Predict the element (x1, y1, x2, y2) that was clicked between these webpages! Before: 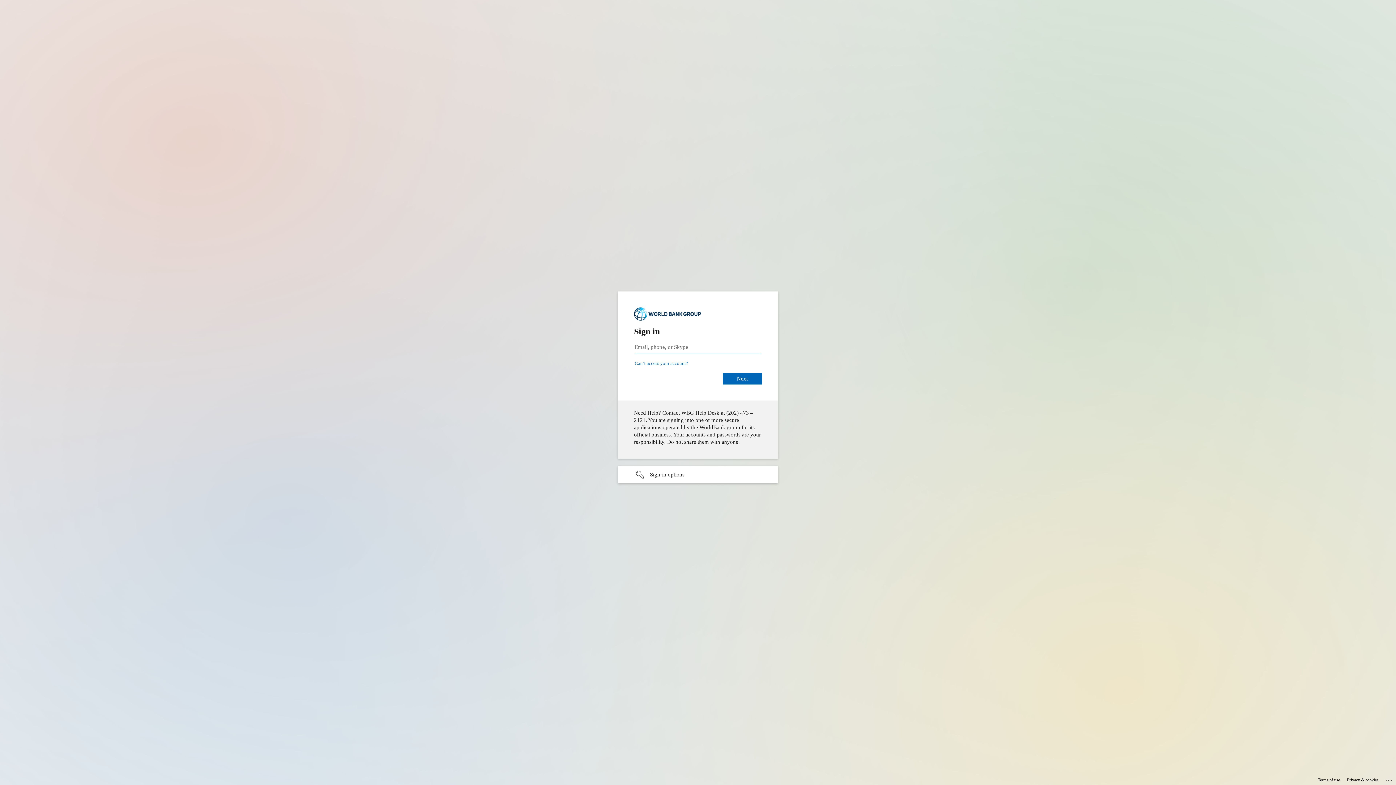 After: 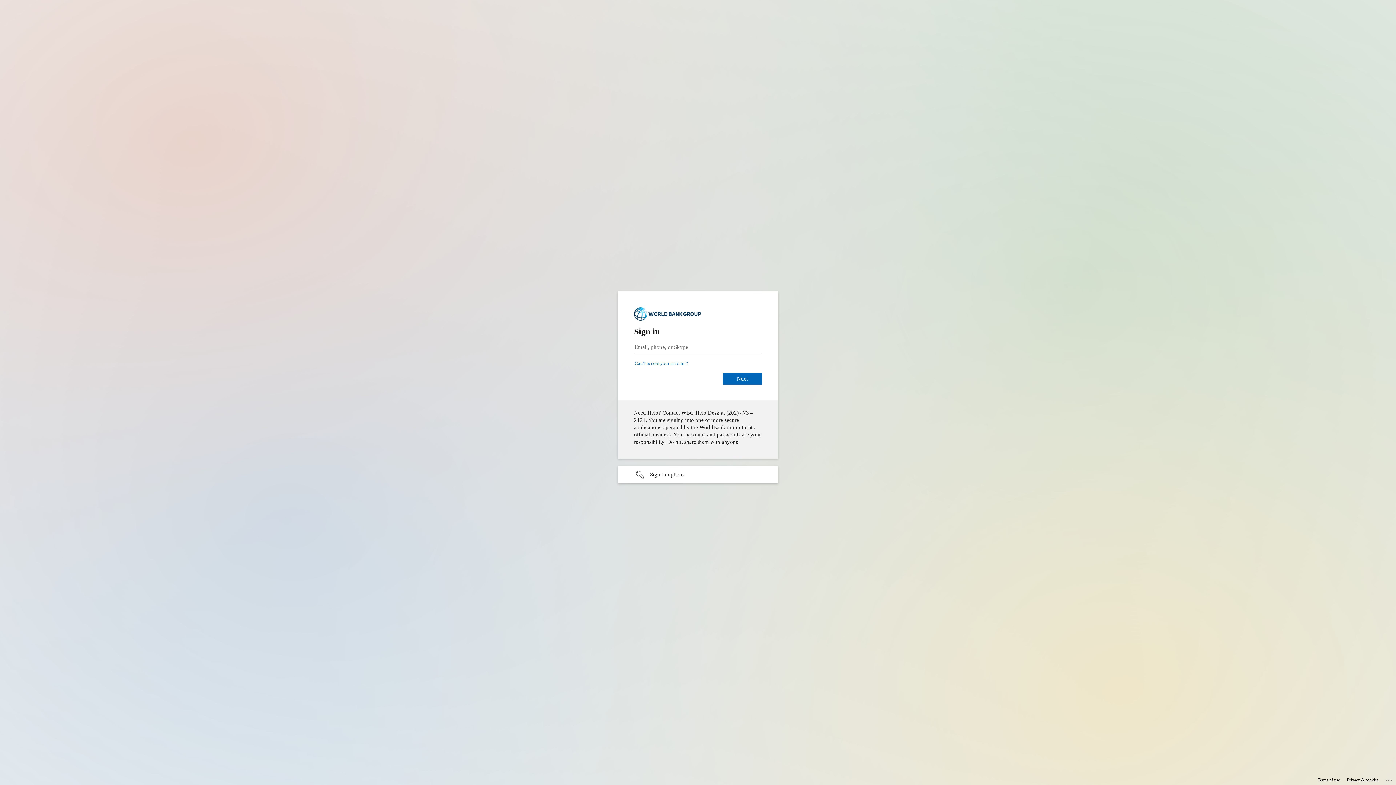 Action: label: Privacy & cookies bbox: (1347, 775, 1378, 785)